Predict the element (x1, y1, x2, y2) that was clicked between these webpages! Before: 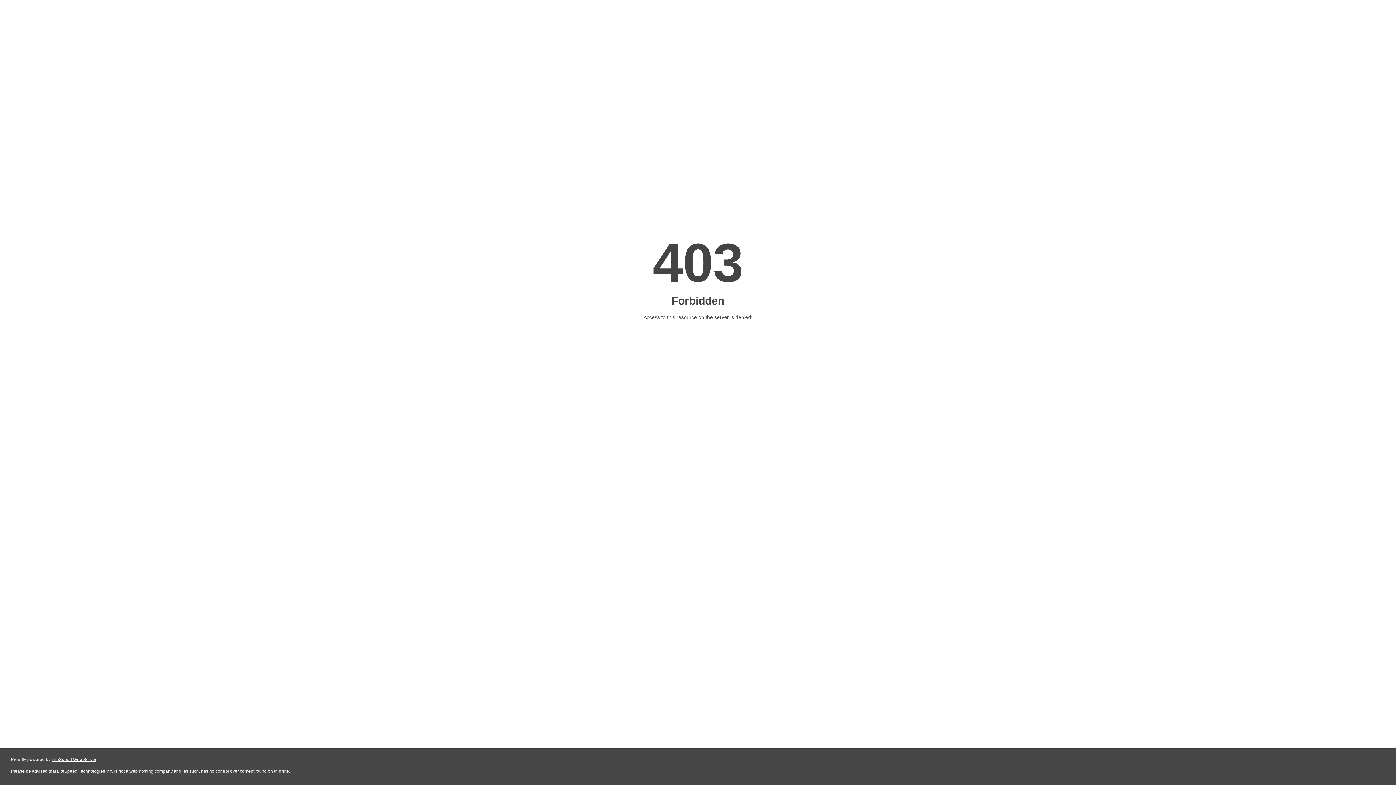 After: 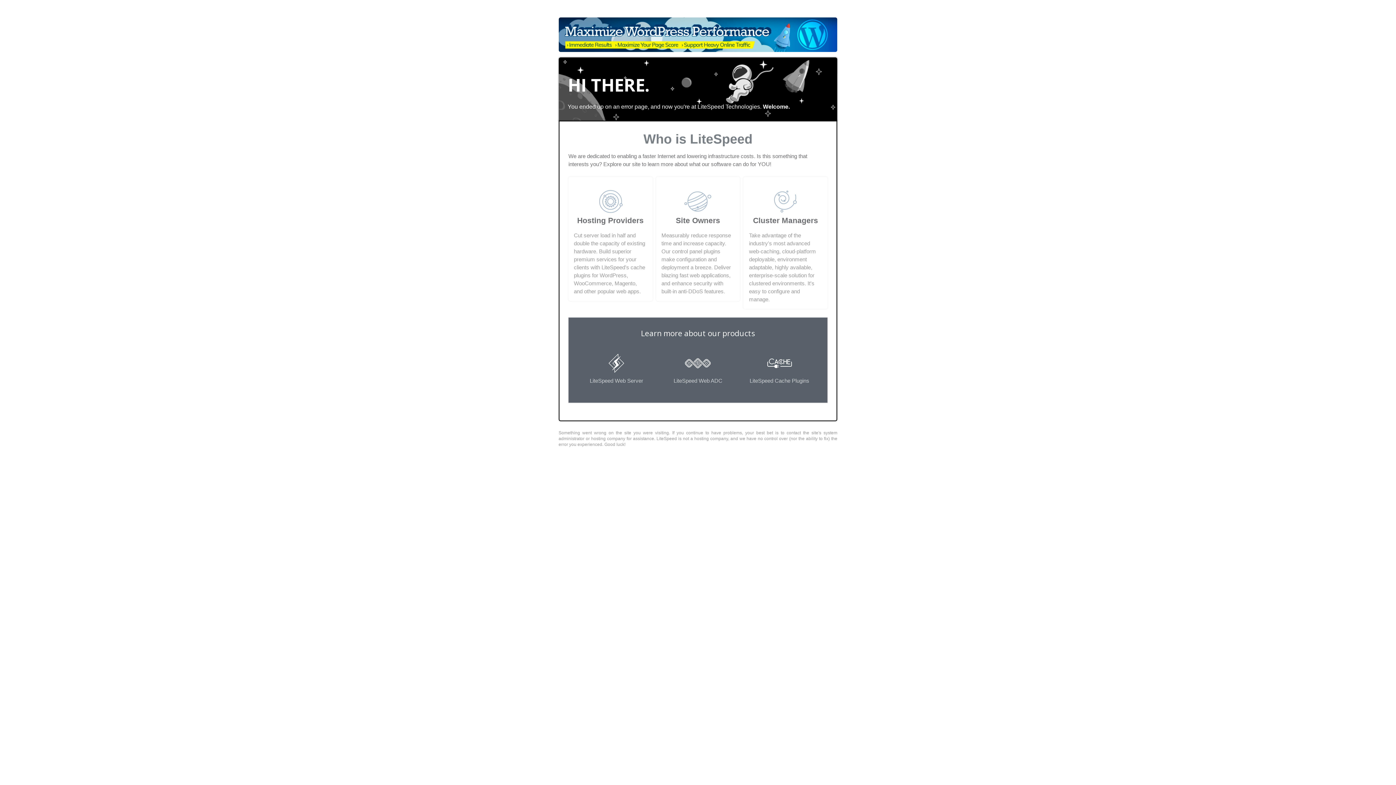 Action: bbox: (51, 757, 96, 762) label: LiteSpeed Web Server